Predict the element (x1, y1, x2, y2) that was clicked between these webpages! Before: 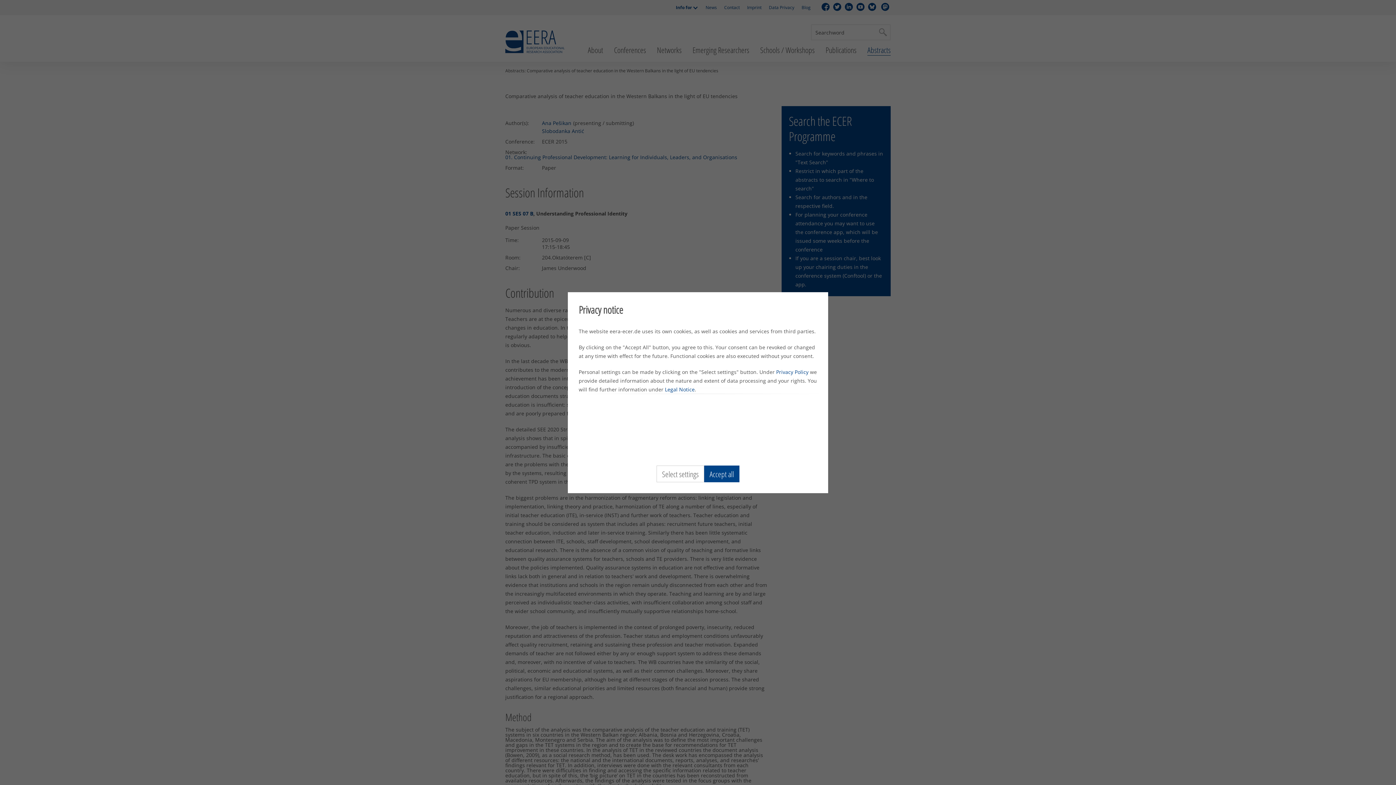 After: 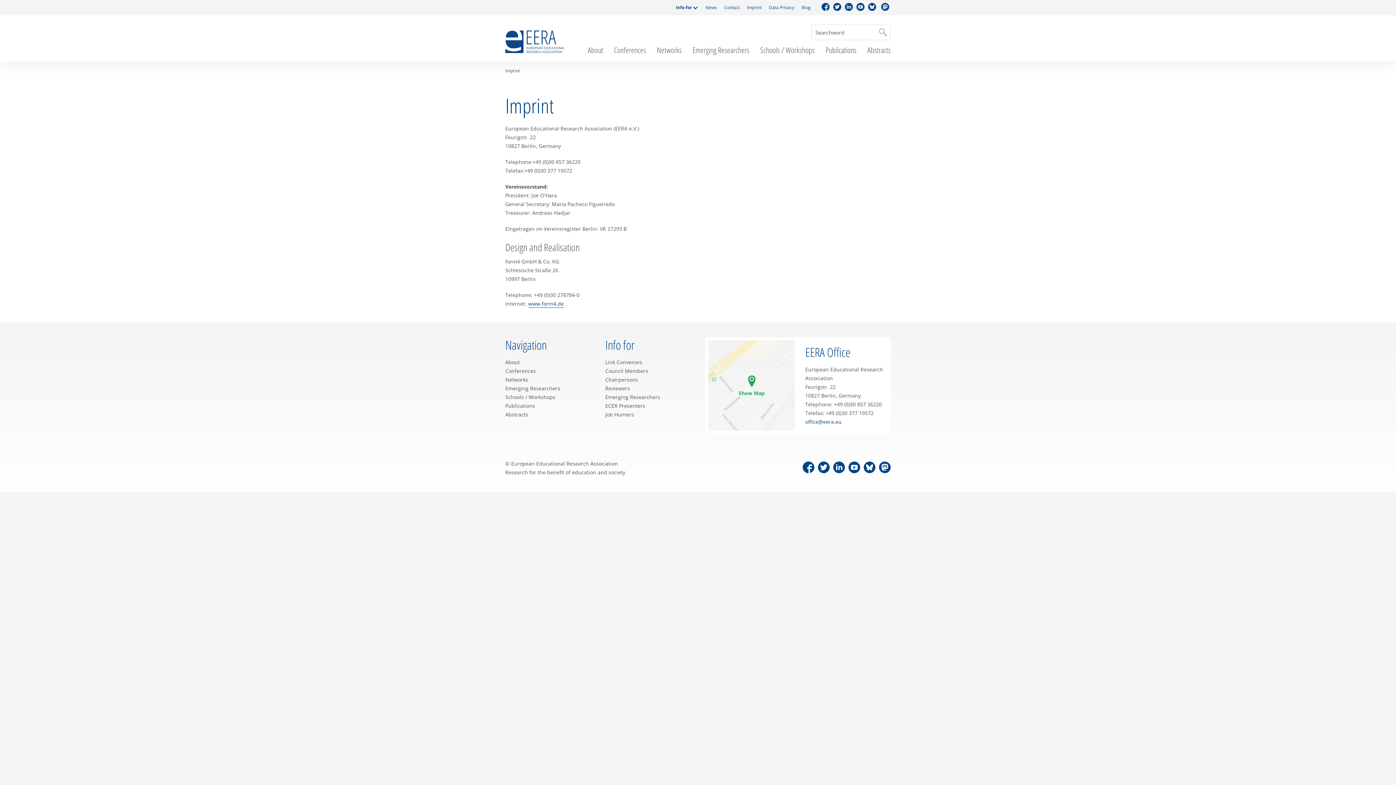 Action: bbox: (665, 386, 694, 392) label: Legal Notice